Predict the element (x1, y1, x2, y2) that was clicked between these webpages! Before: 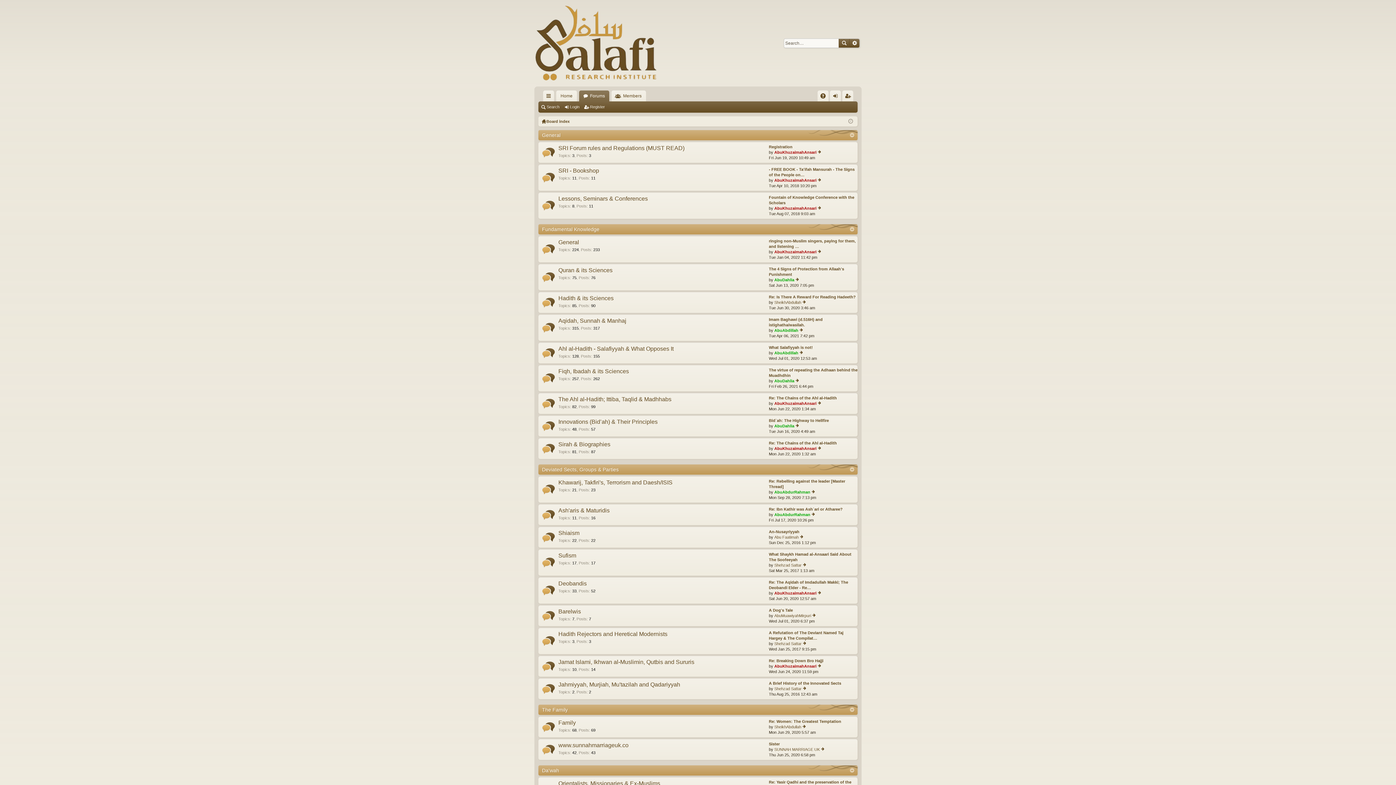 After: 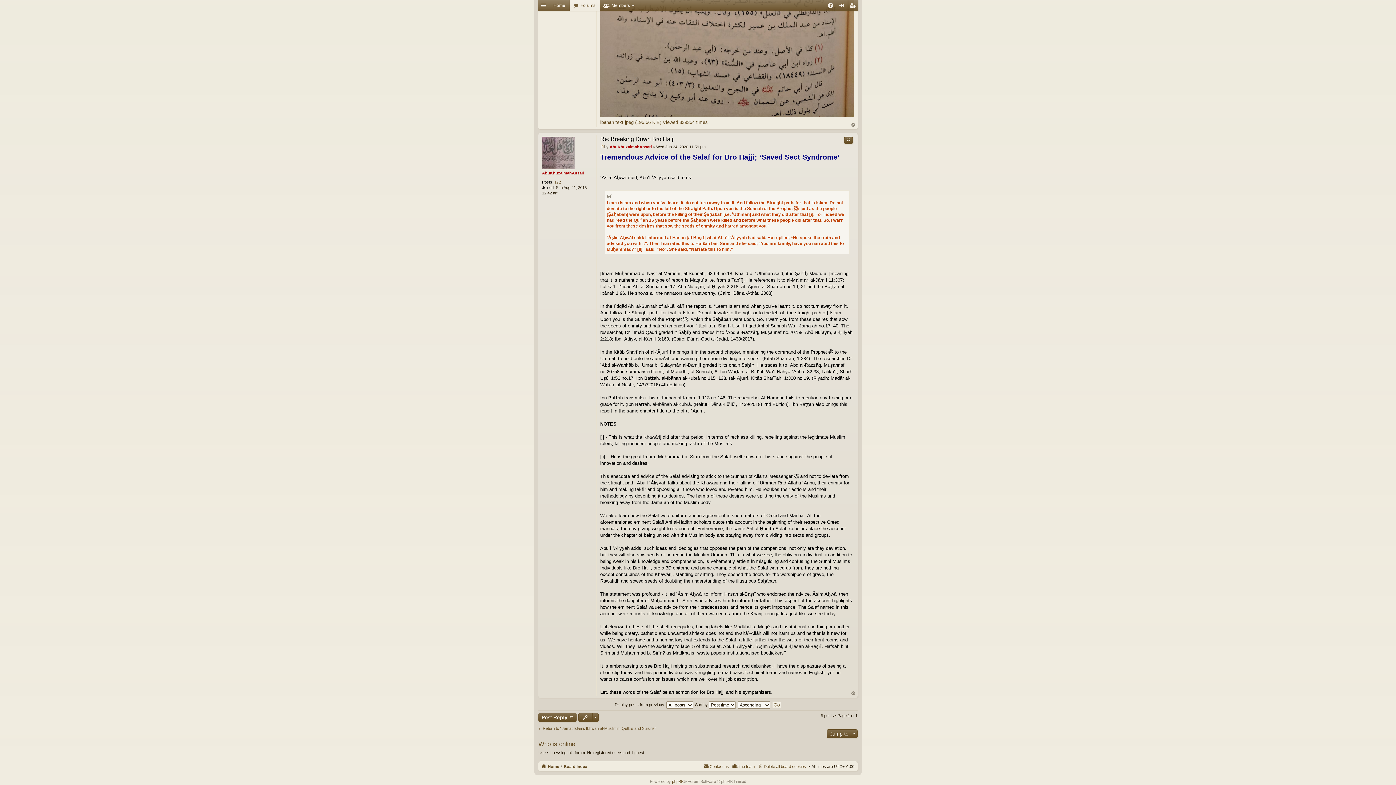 Action: label: View the latest post bbox: (817, 664, 821, 668)